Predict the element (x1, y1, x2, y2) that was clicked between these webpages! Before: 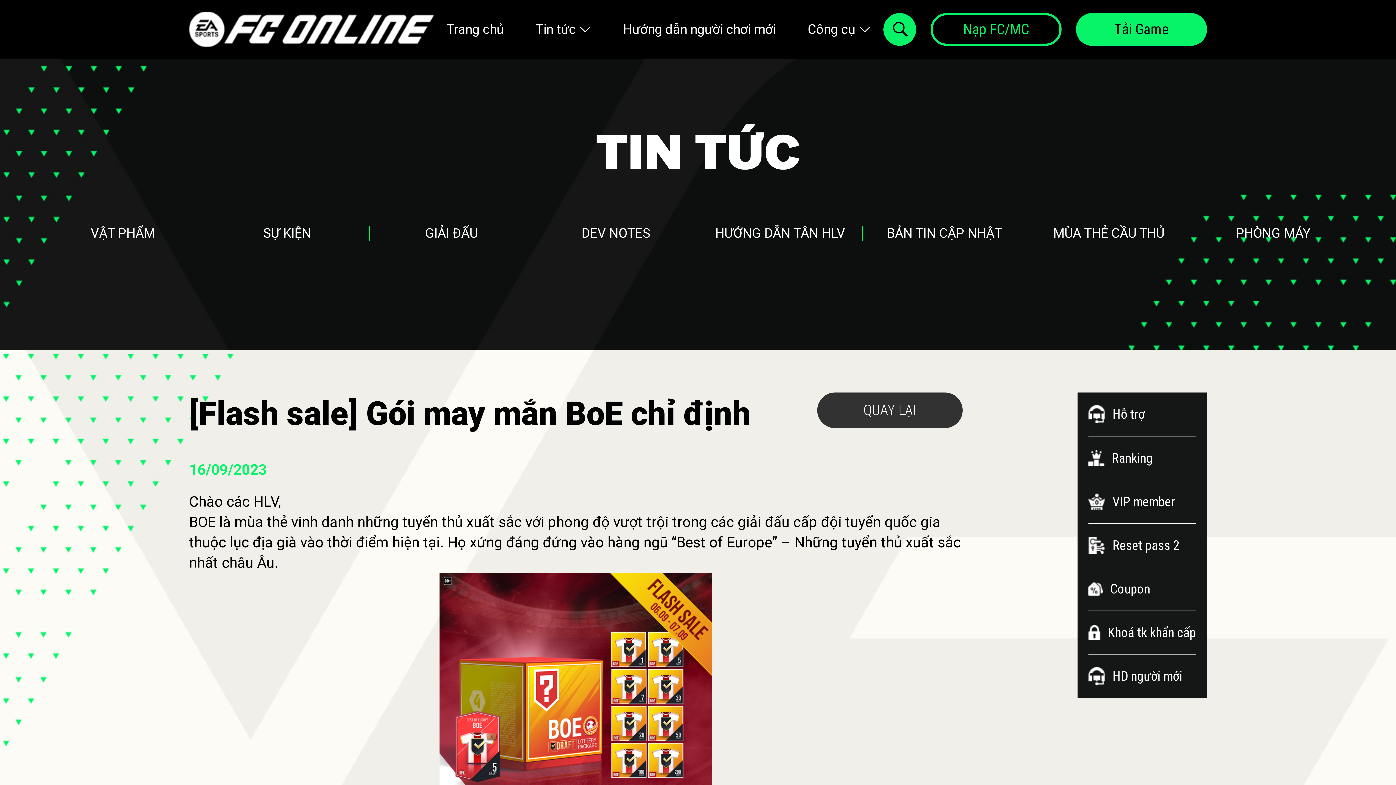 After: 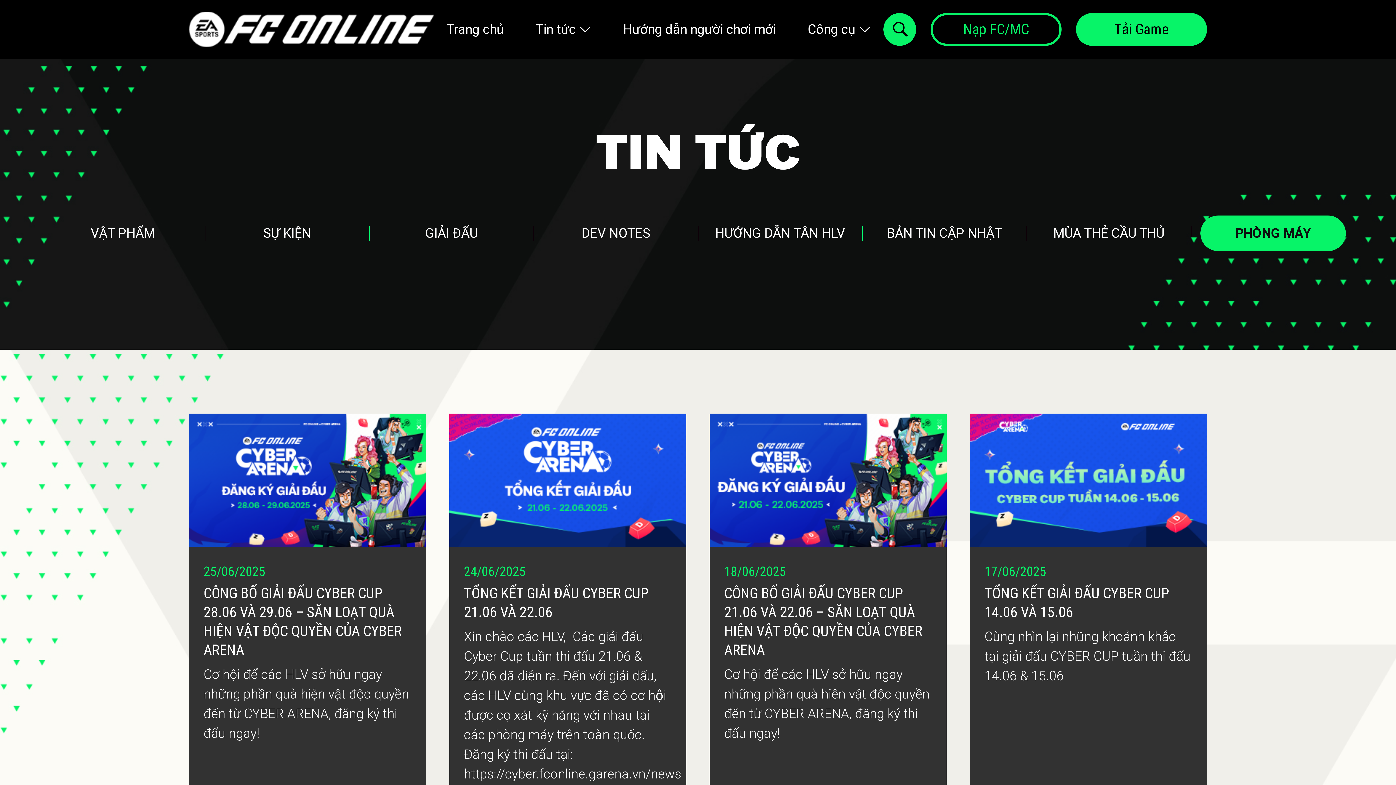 Action: bbox: (1200, 215, 1346, 251) label: PHÒNG MÁY